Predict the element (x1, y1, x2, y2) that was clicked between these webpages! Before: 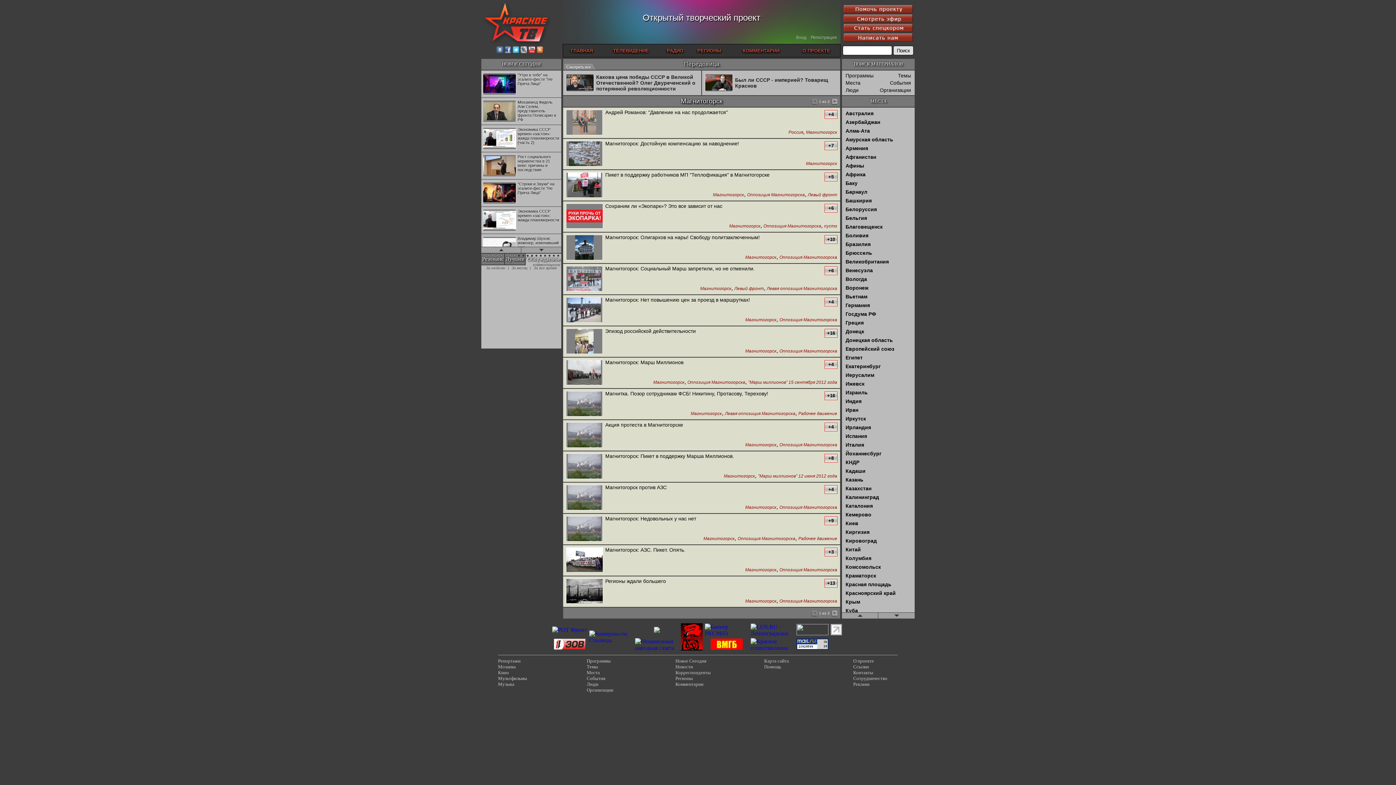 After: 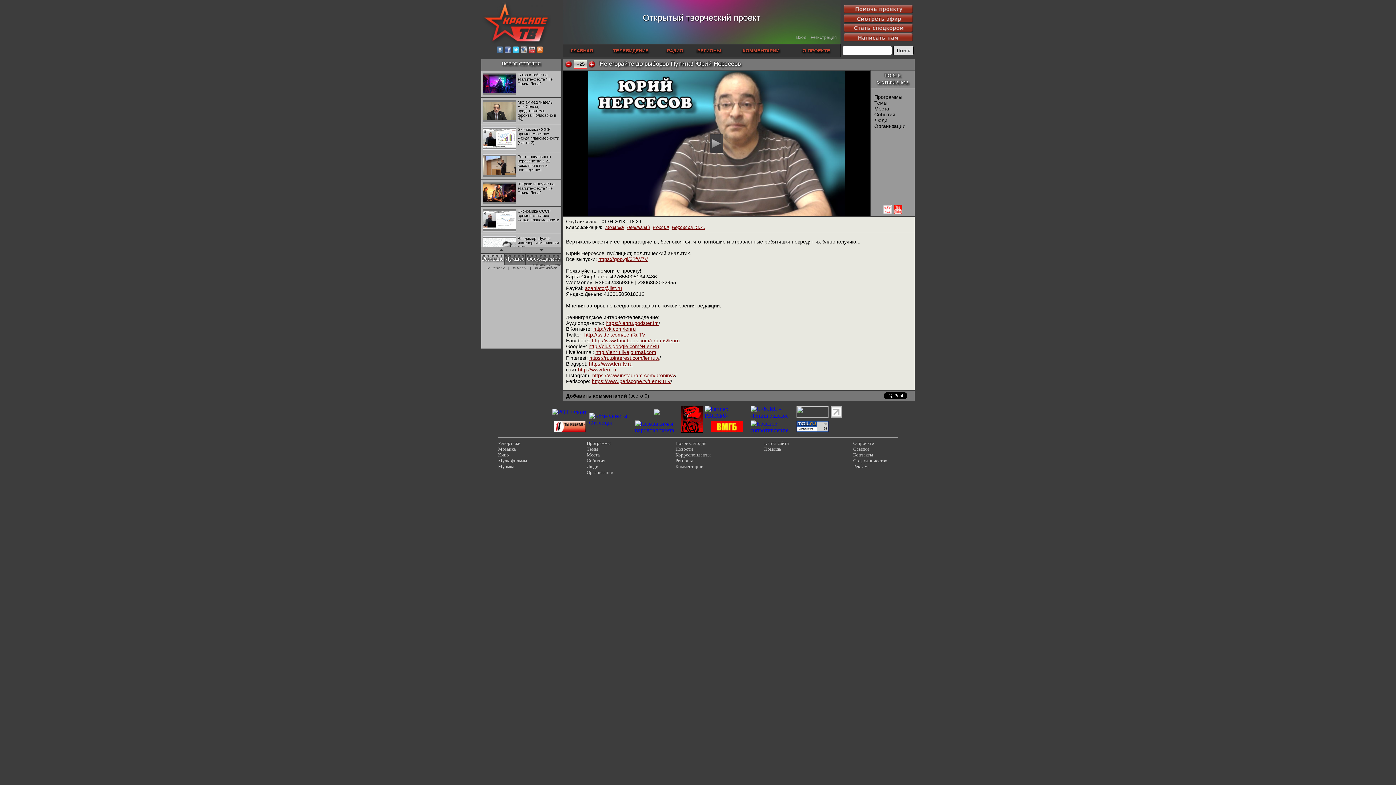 Action: bbox: (487, 307, 555, 346) label: Не сгорайте до выборов Путина! Юрий Нерсесов
Не сгорайте до выборов Путина! Юрий Нерсесов